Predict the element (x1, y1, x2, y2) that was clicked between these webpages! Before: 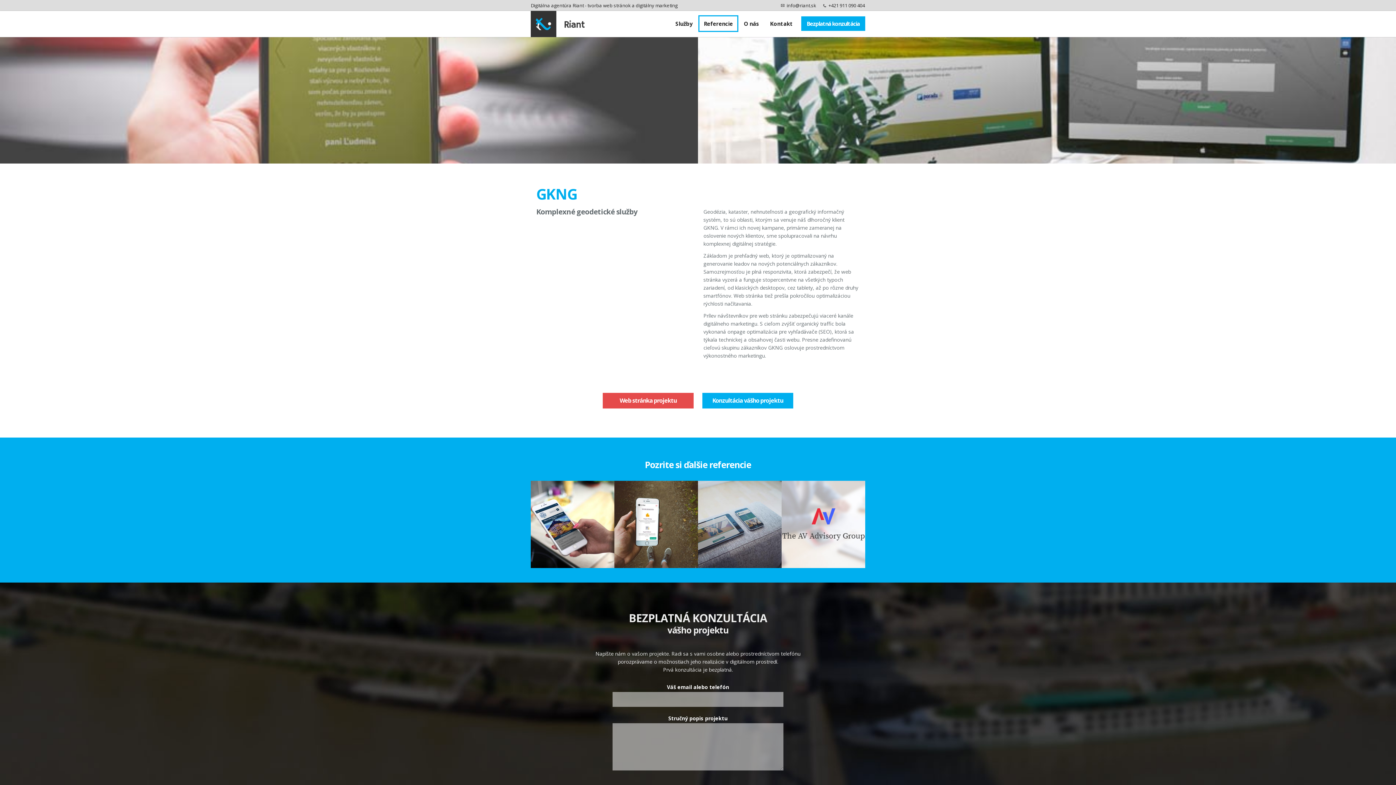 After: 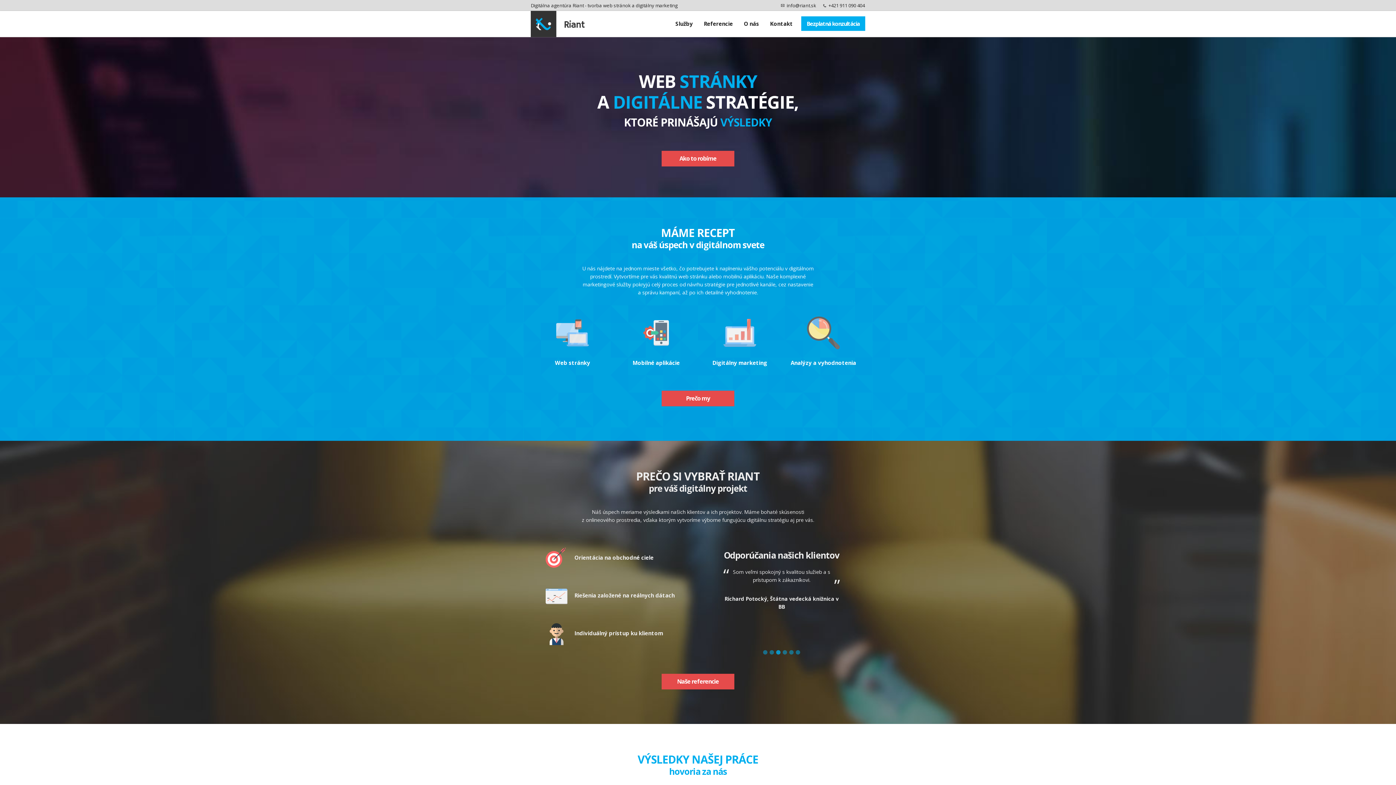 Action: label: Riant bbox: (530, 10, 584, 37)